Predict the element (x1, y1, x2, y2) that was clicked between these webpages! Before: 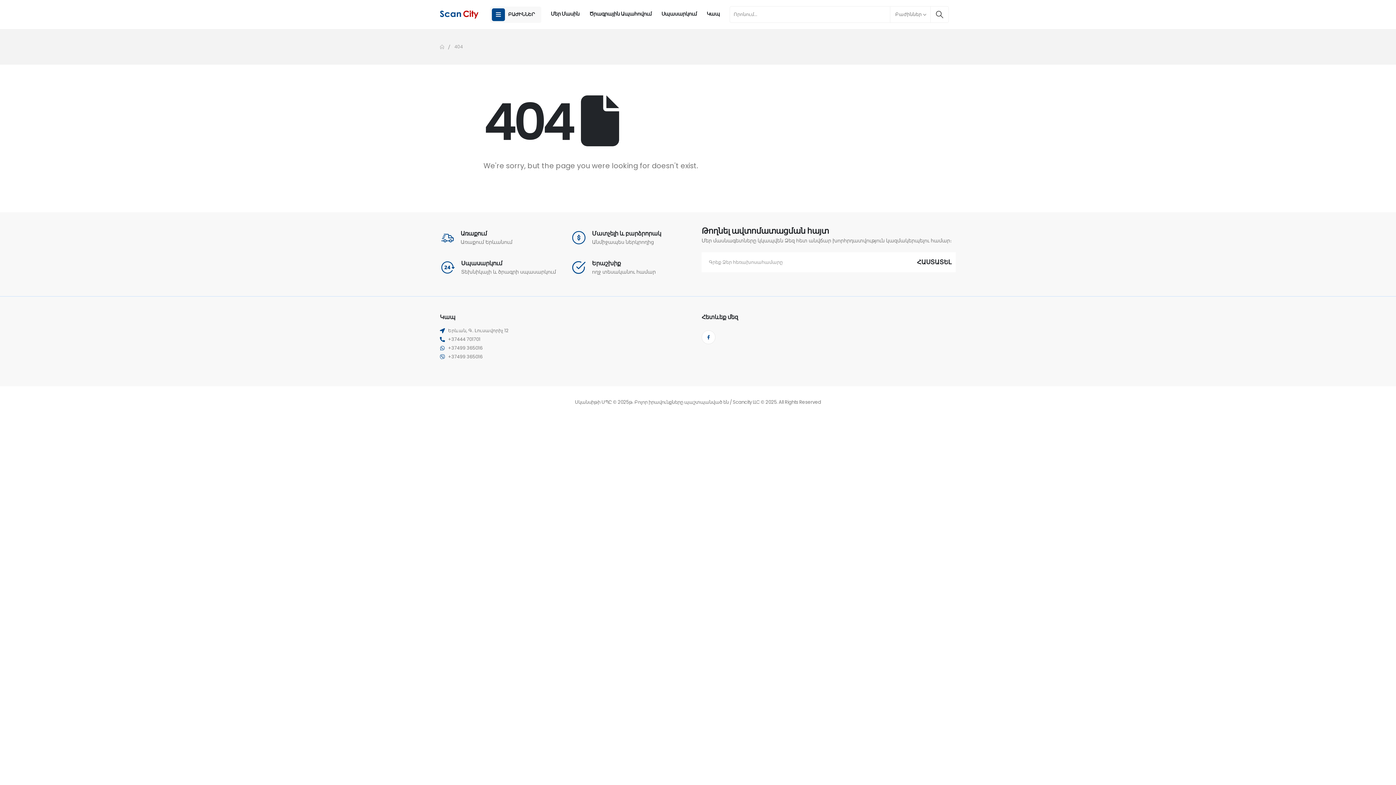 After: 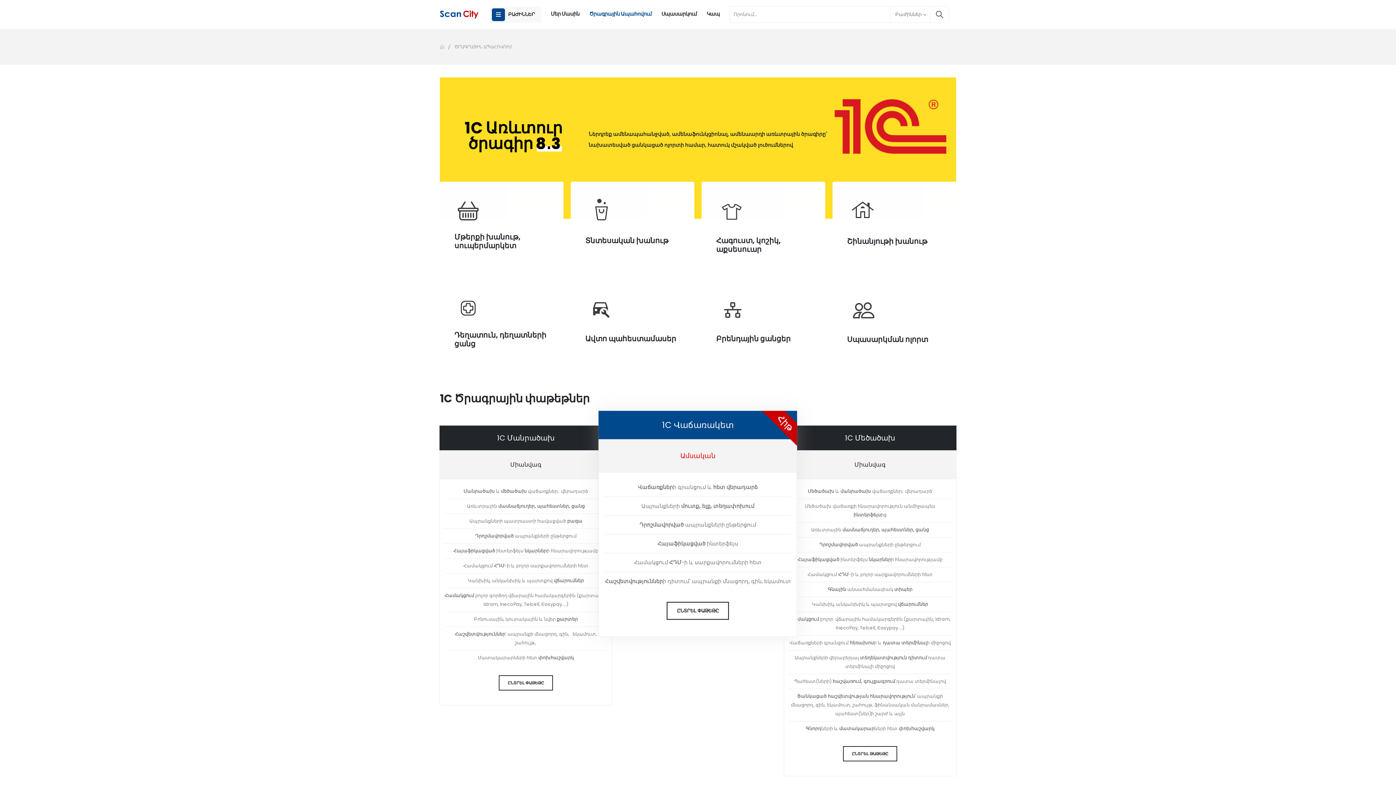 Action: label: Ծրագրային Ապահովում bbox: (589, 7, 651, 21)